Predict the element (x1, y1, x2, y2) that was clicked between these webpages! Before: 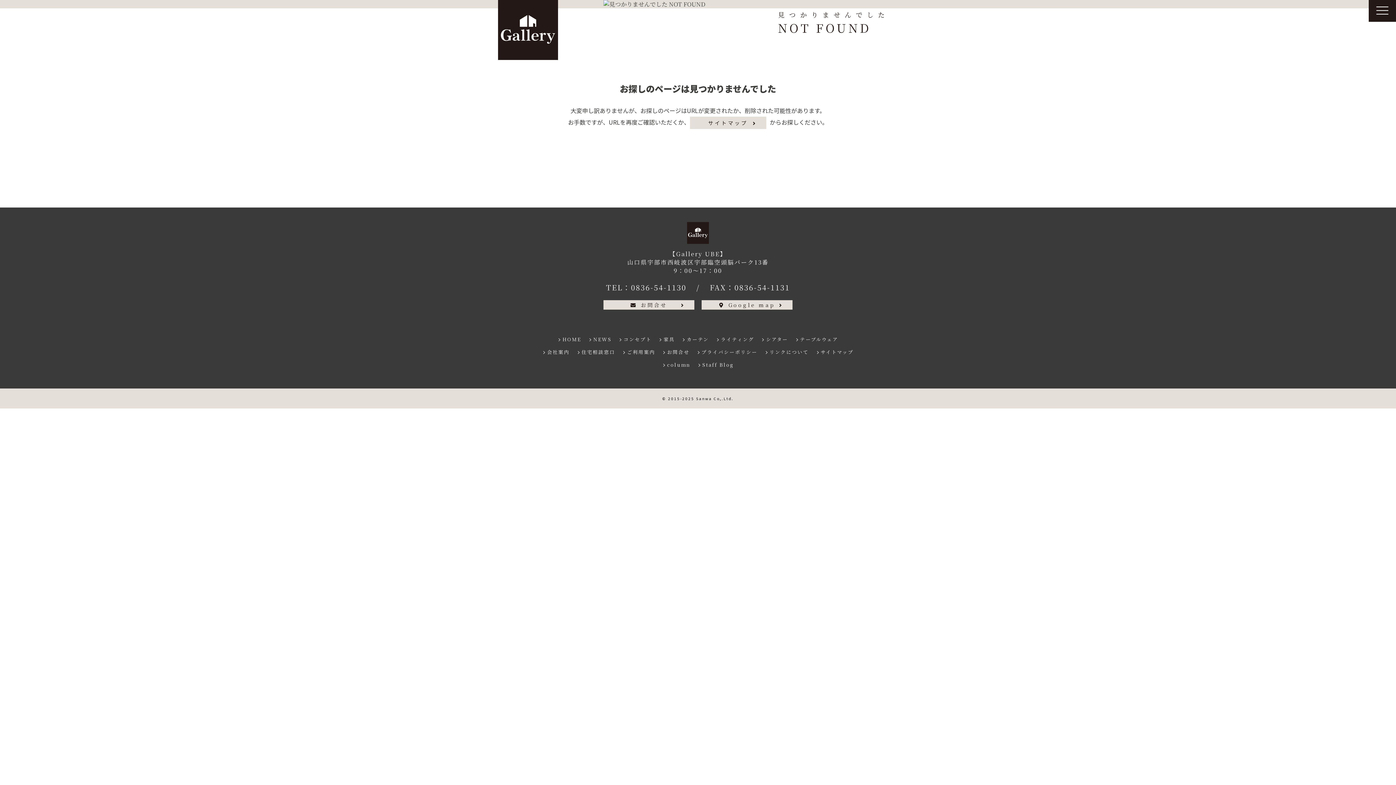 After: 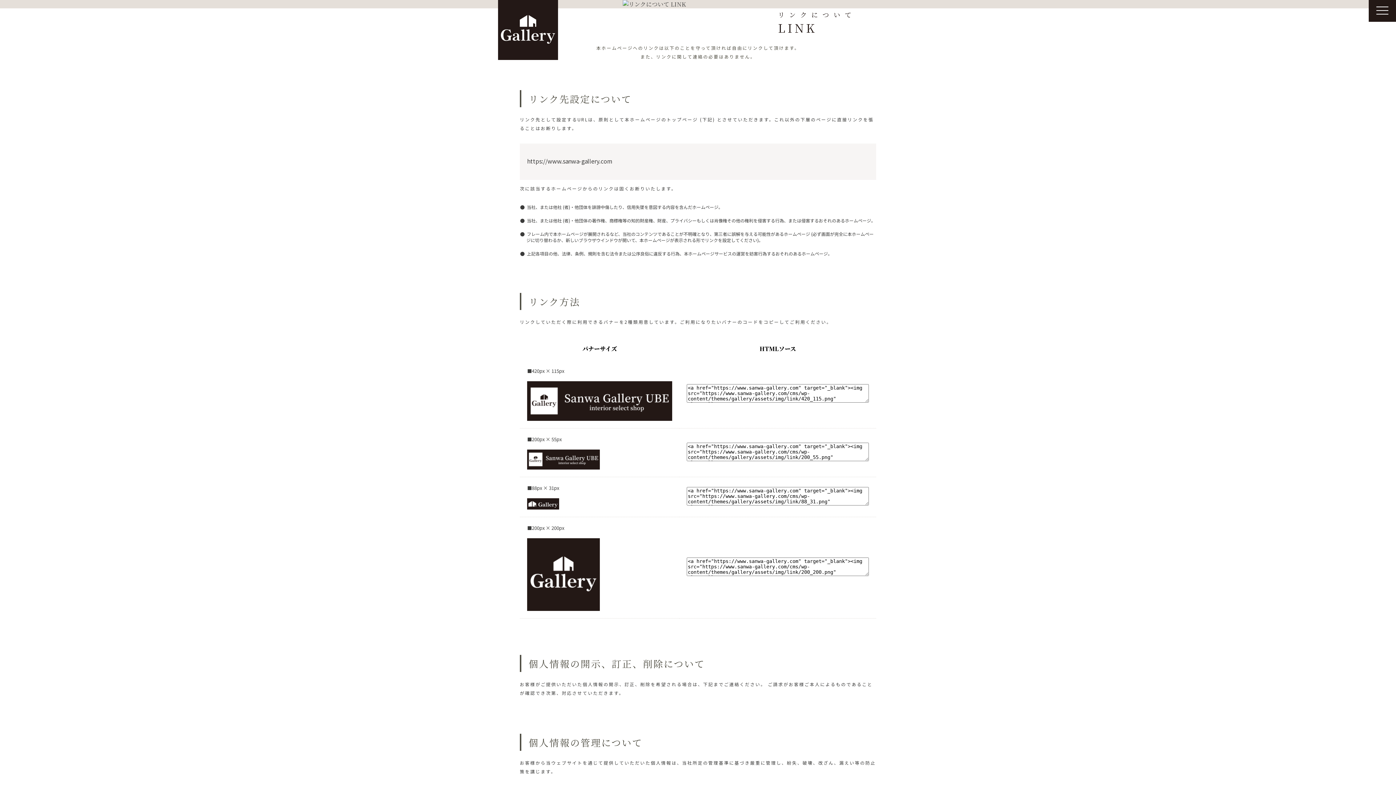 Action: label: リンクについて bbox: (764, 348, 808, 355)